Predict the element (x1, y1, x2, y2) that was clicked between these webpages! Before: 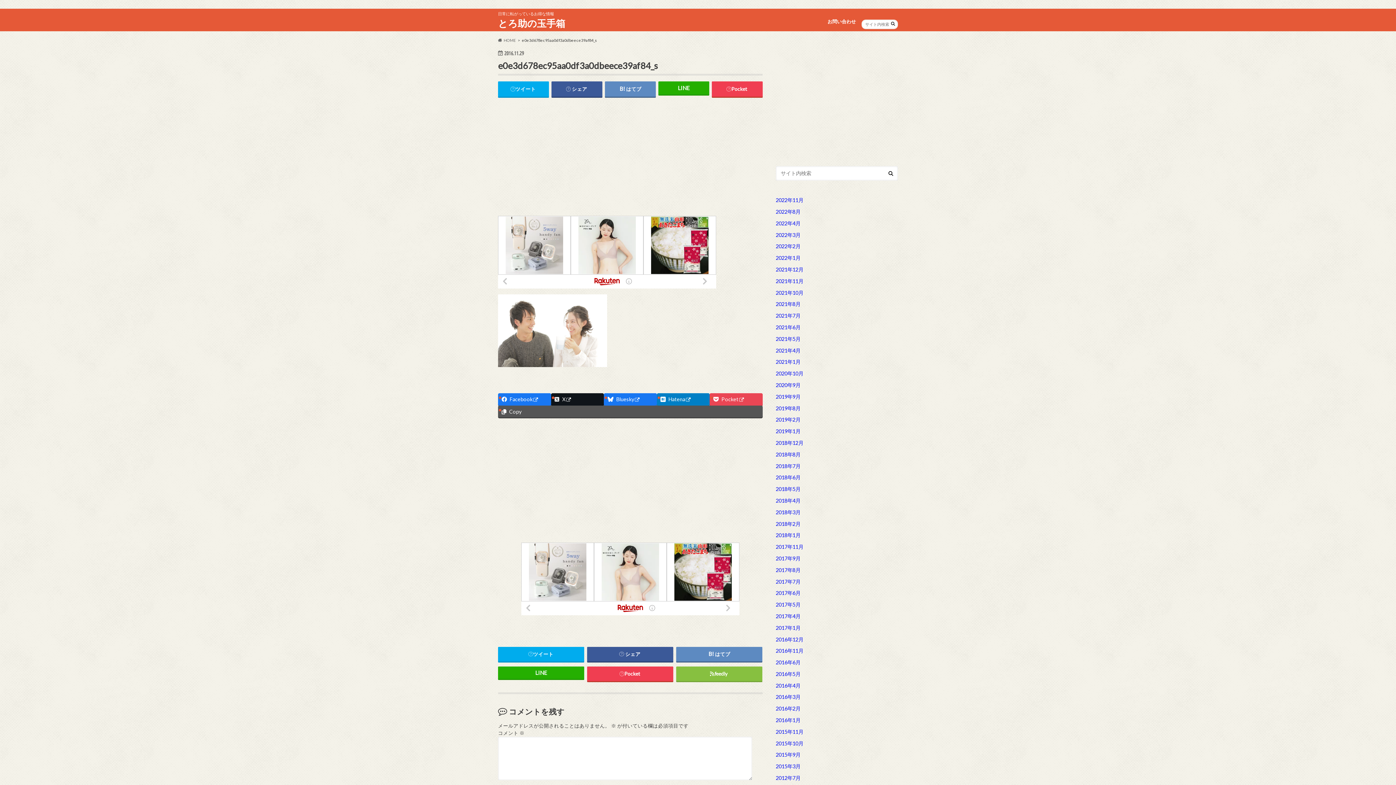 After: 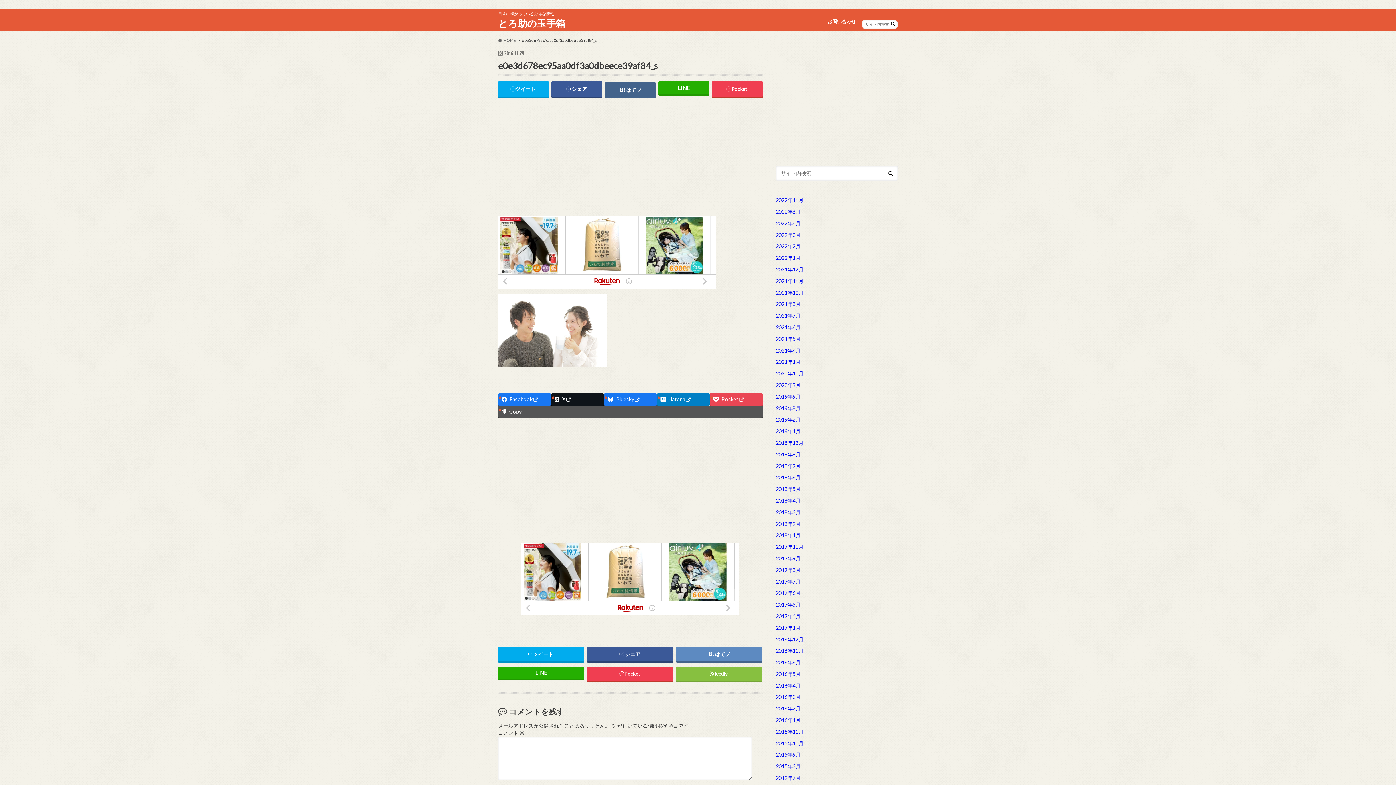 Action: label: はてブ bbox: (605, 81, 655, 96)